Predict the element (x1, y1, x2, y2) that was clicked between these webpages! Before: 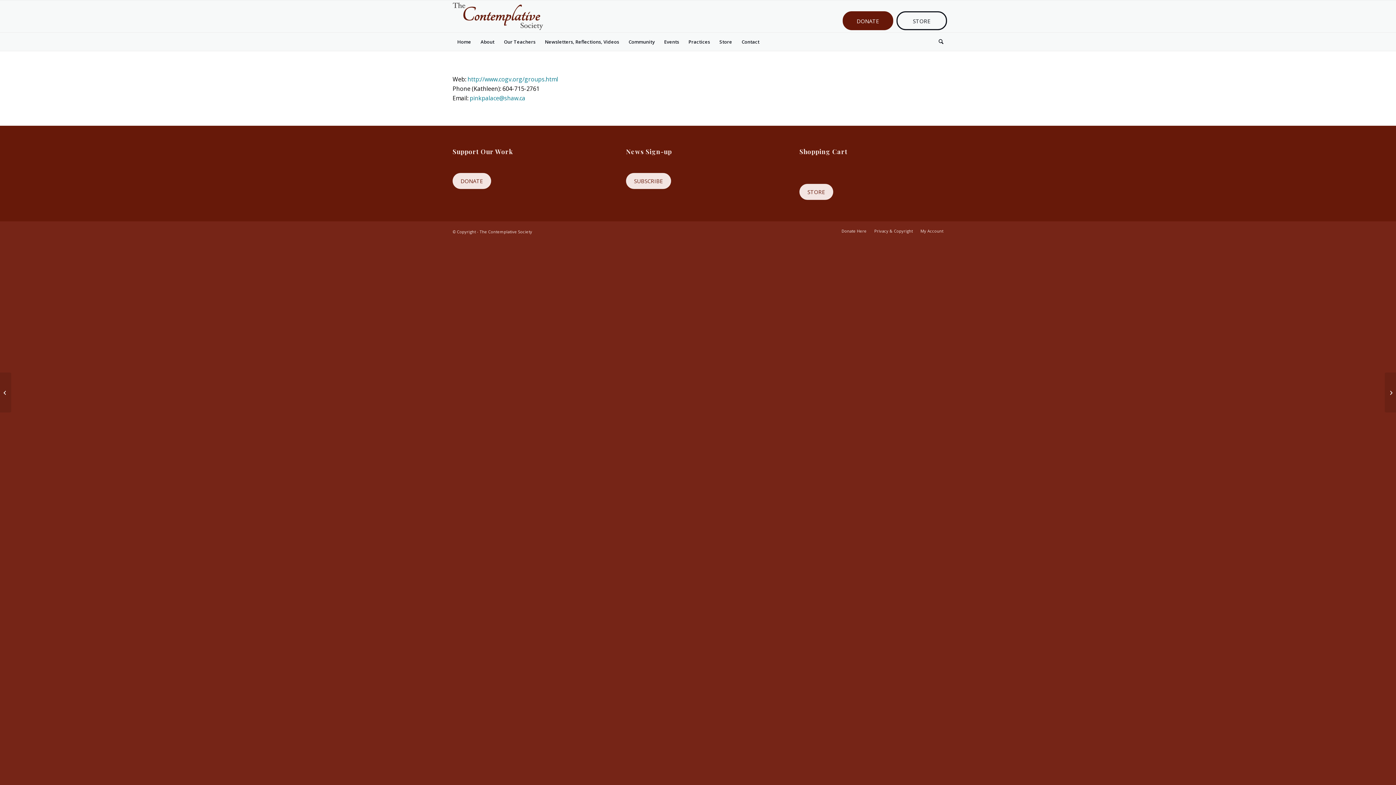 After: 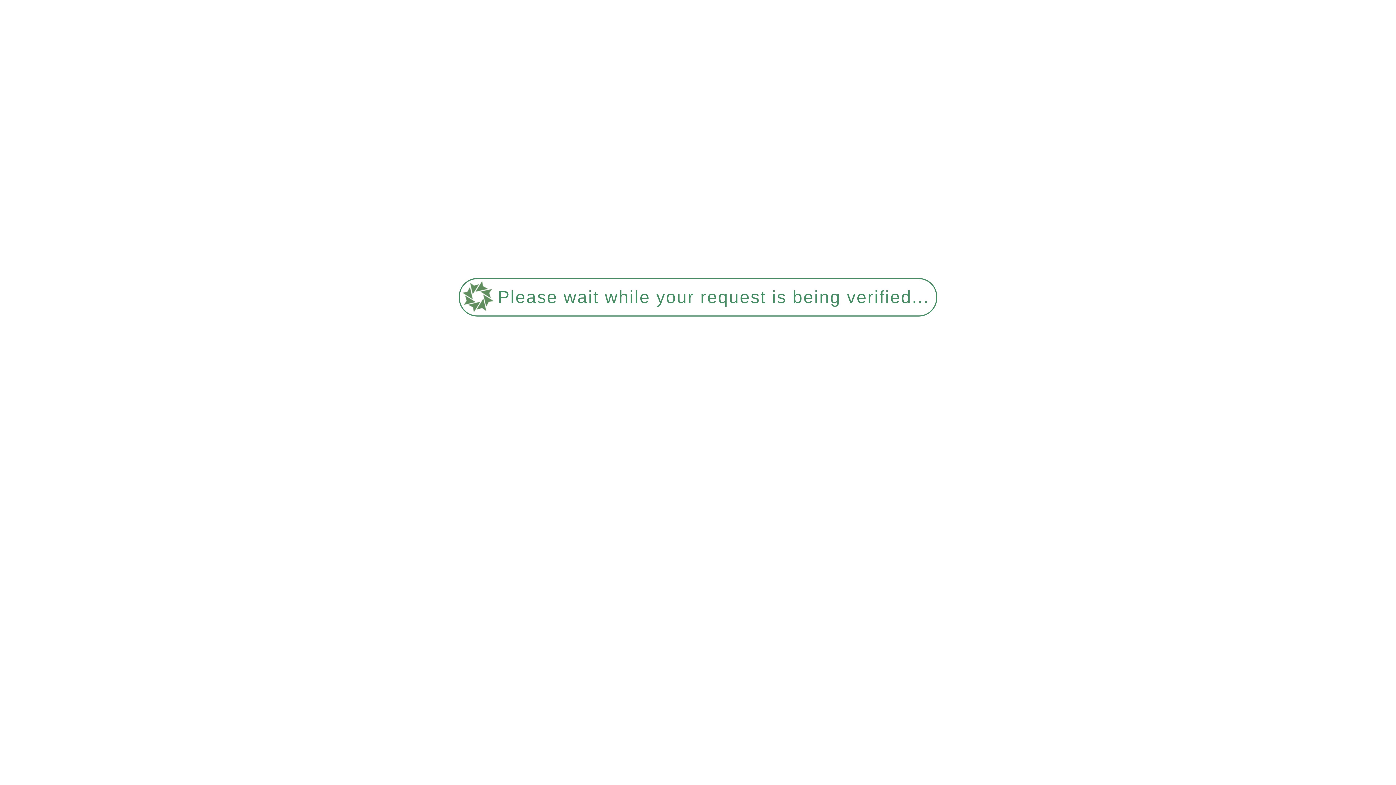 Action: label: SUBSCRIBE bbox: (626, 173, 671, 189)